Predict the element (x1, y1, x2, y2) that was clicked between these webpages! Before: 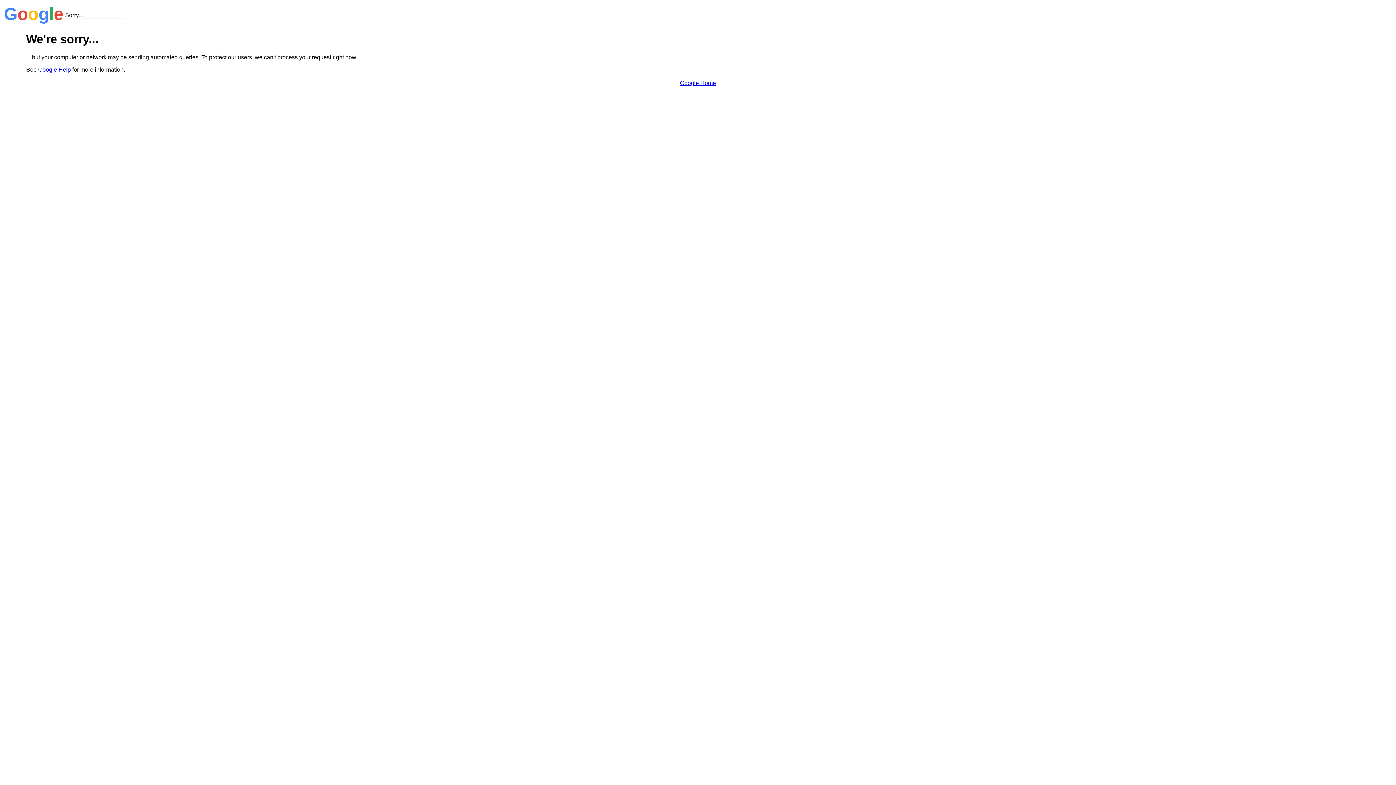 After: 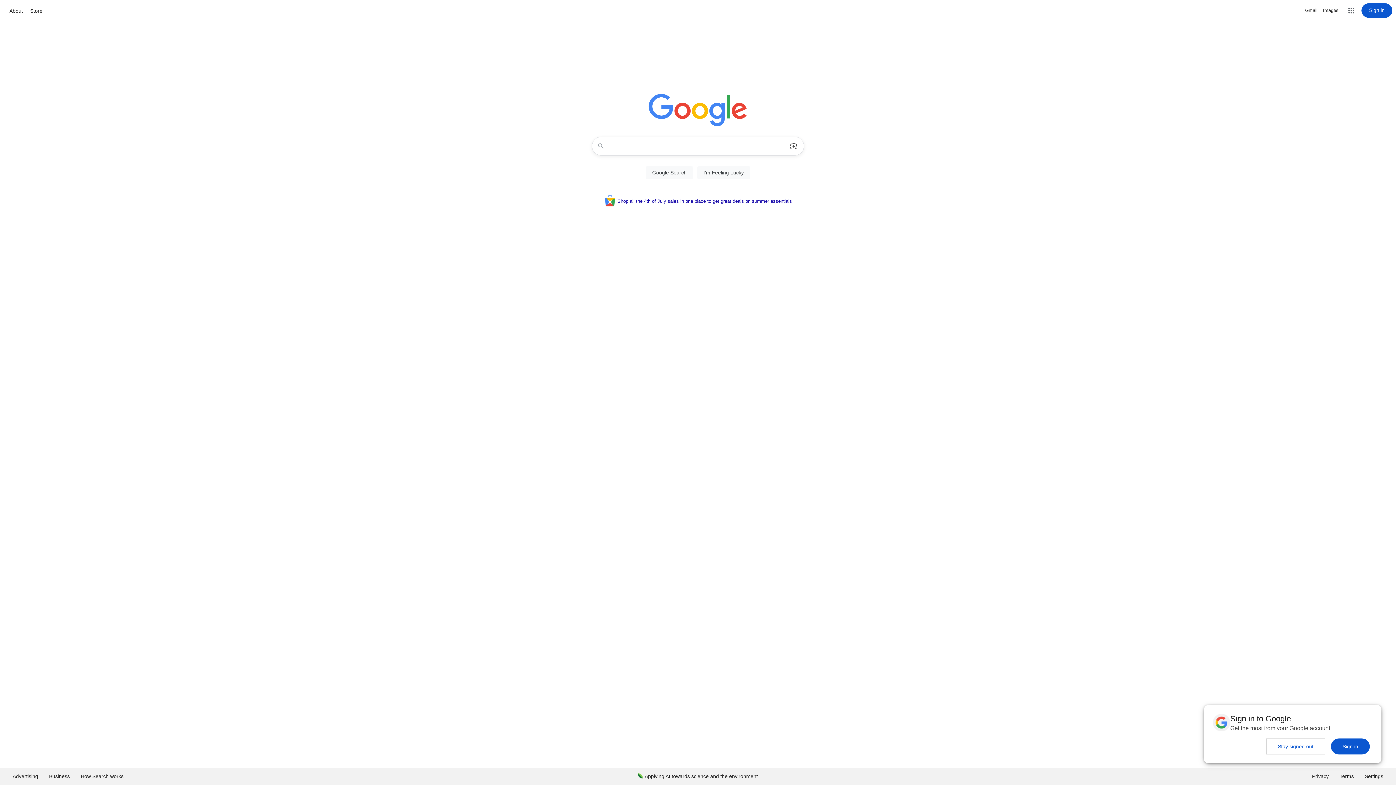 Action: label: Google Home bbox: (680, 79, 716, 86)